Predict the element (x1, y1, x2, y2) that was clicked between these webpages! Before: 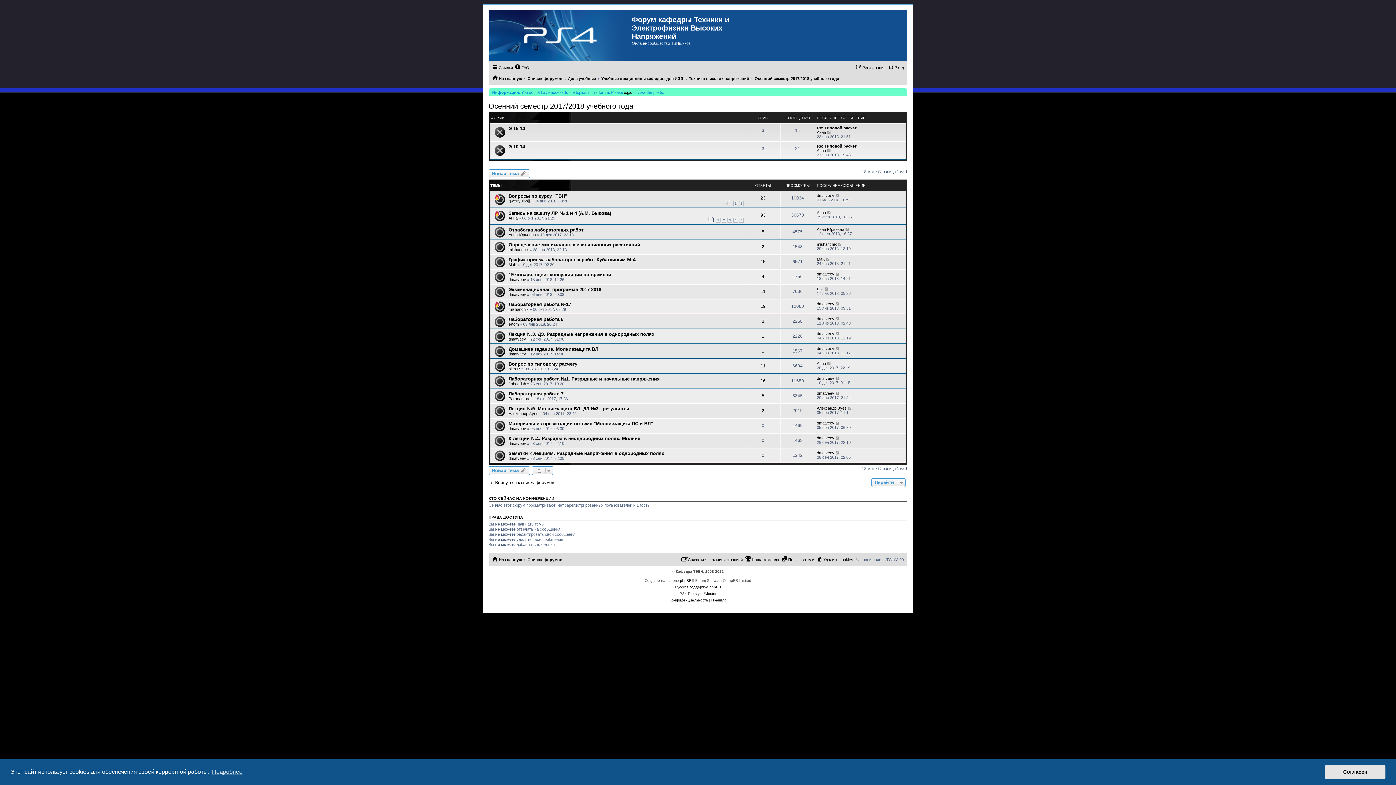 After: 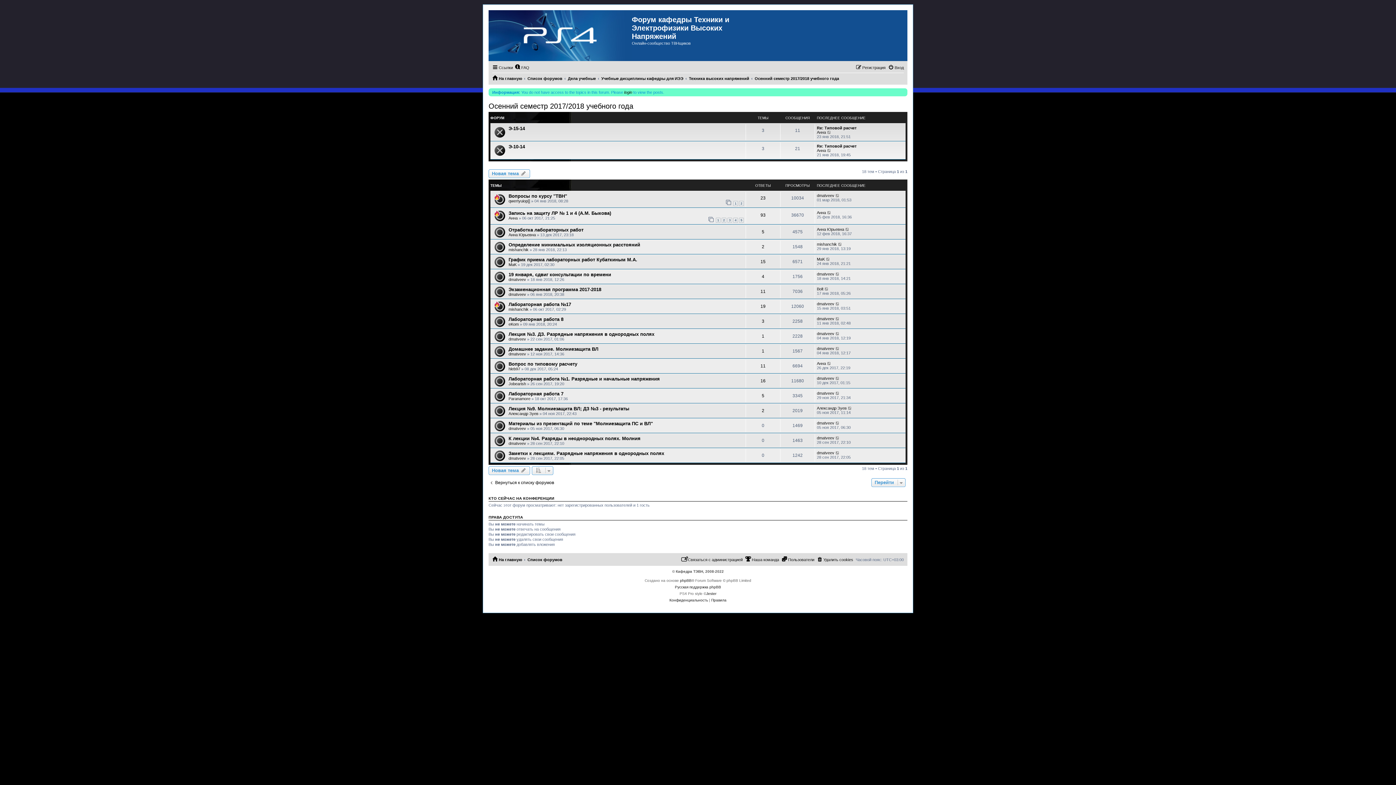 Action: bbox: (1325, 765, 1385, 779) label: dismiss cookie message